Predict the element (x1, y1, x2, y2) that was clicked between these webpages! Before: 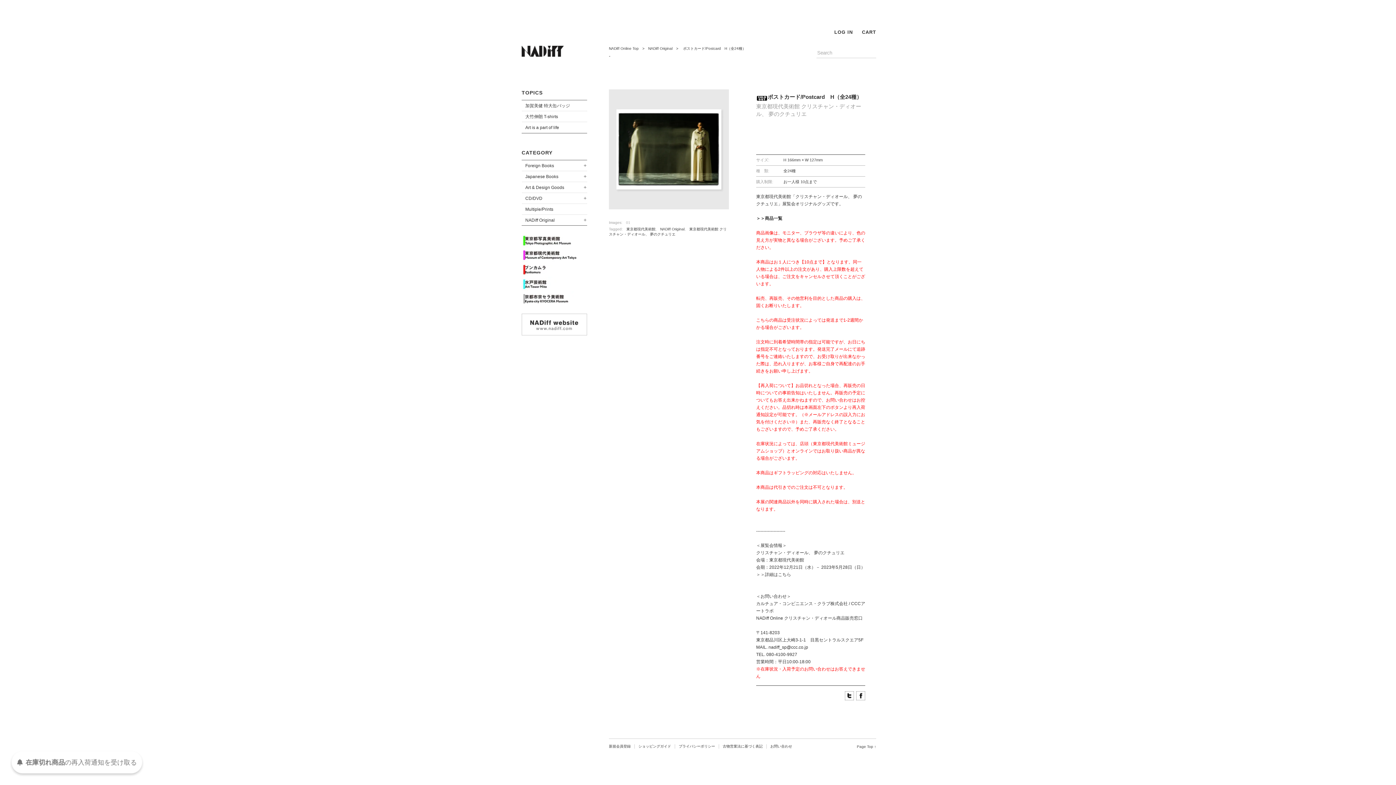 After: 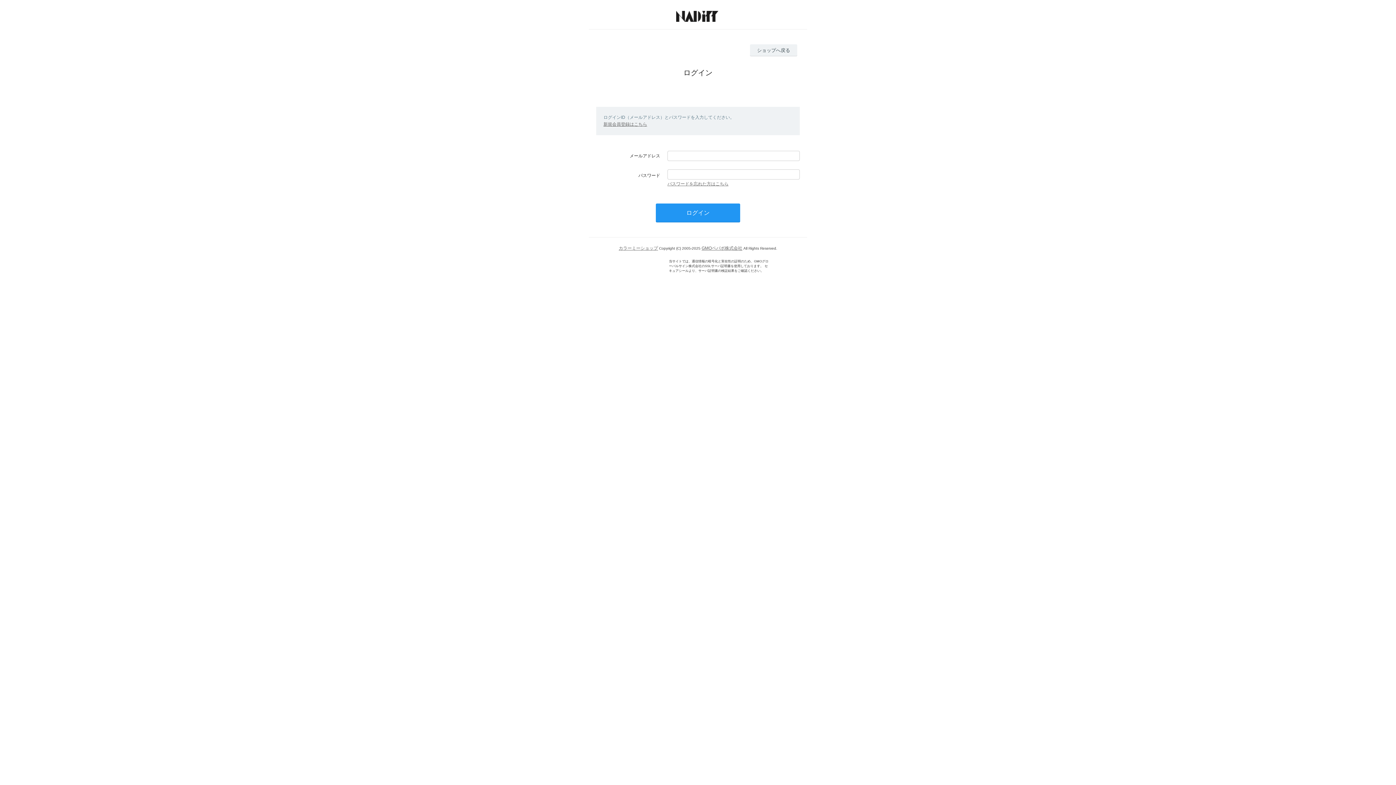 Action: label: LOG IN bbox: (834, 29, 853, 34)